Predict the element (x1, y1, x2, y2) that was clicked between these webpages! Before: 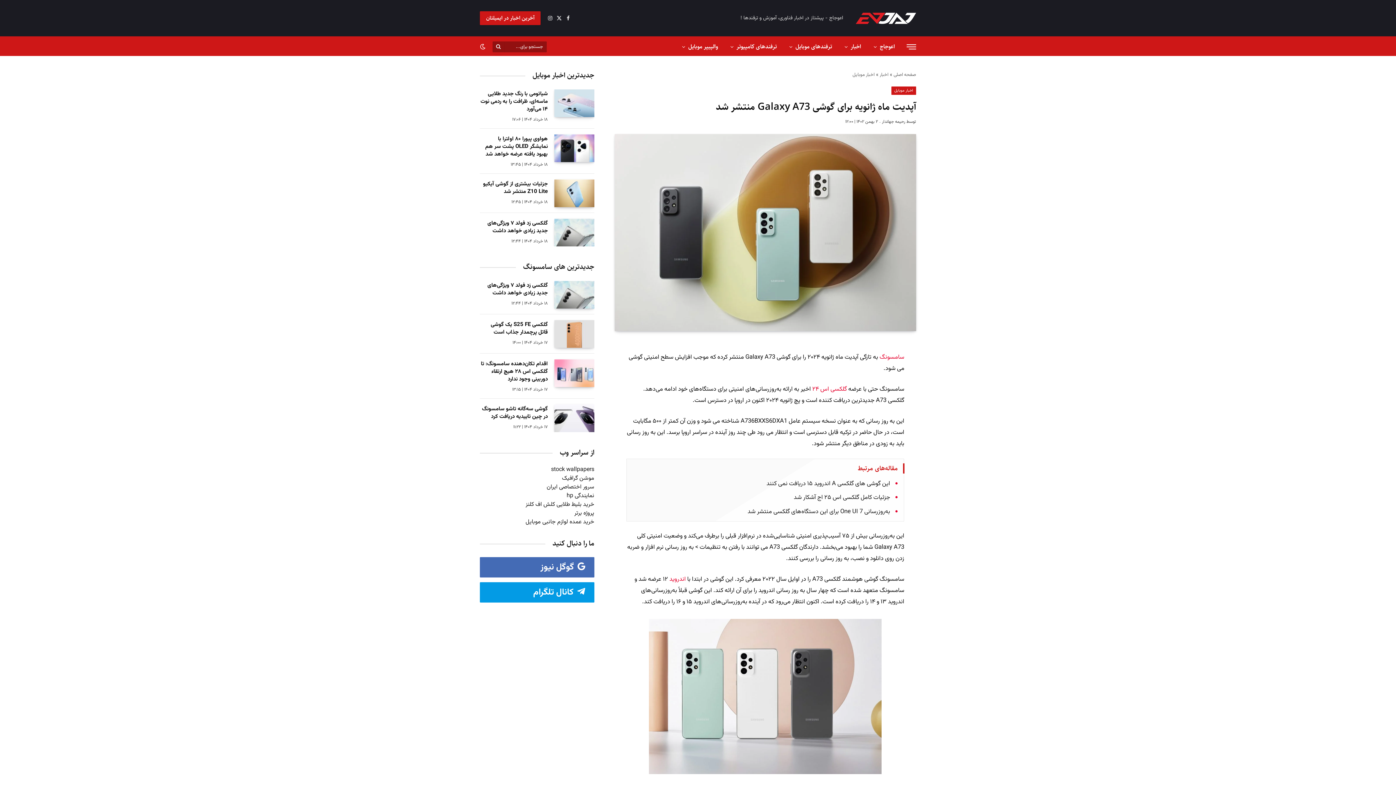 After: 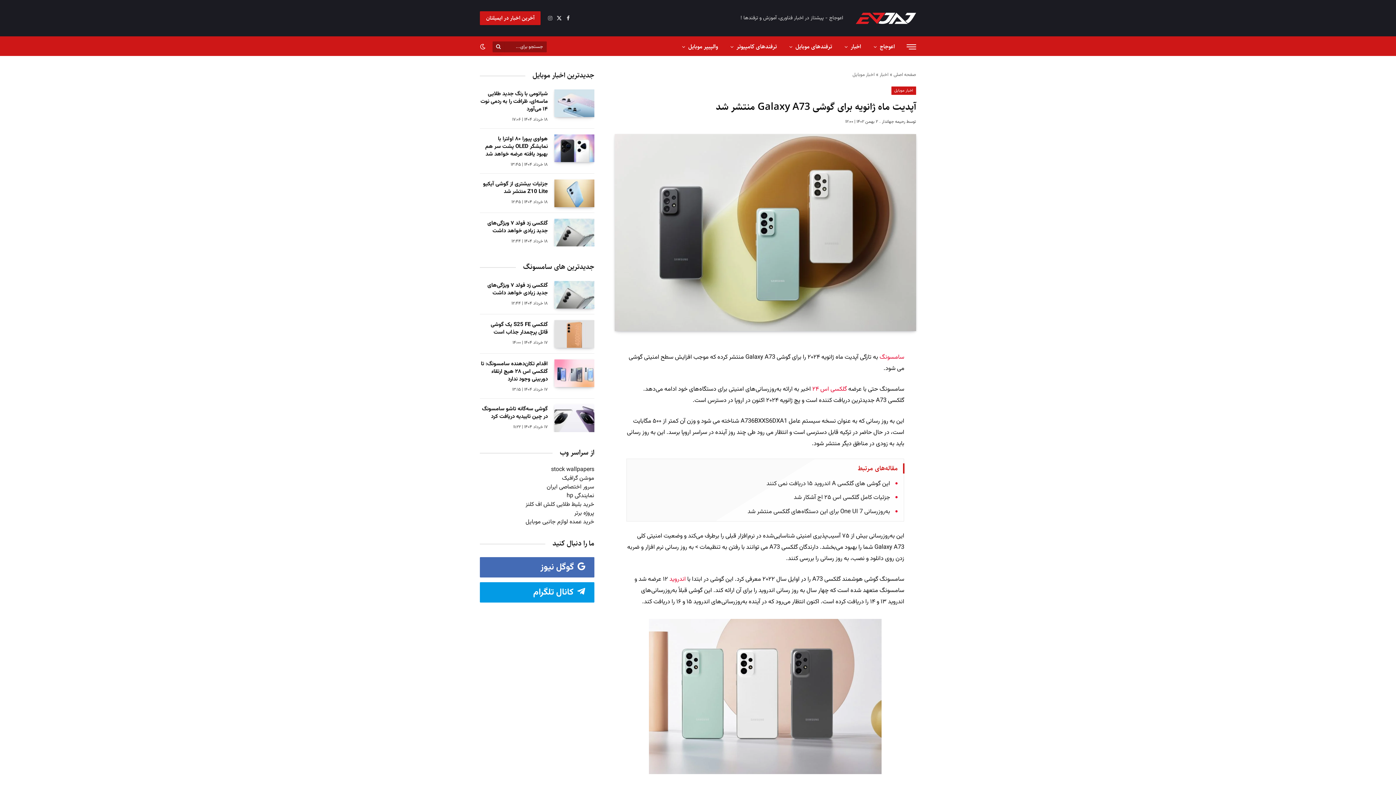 Action: bbox: (546, 10, 554, 26) label: اینستاگرام